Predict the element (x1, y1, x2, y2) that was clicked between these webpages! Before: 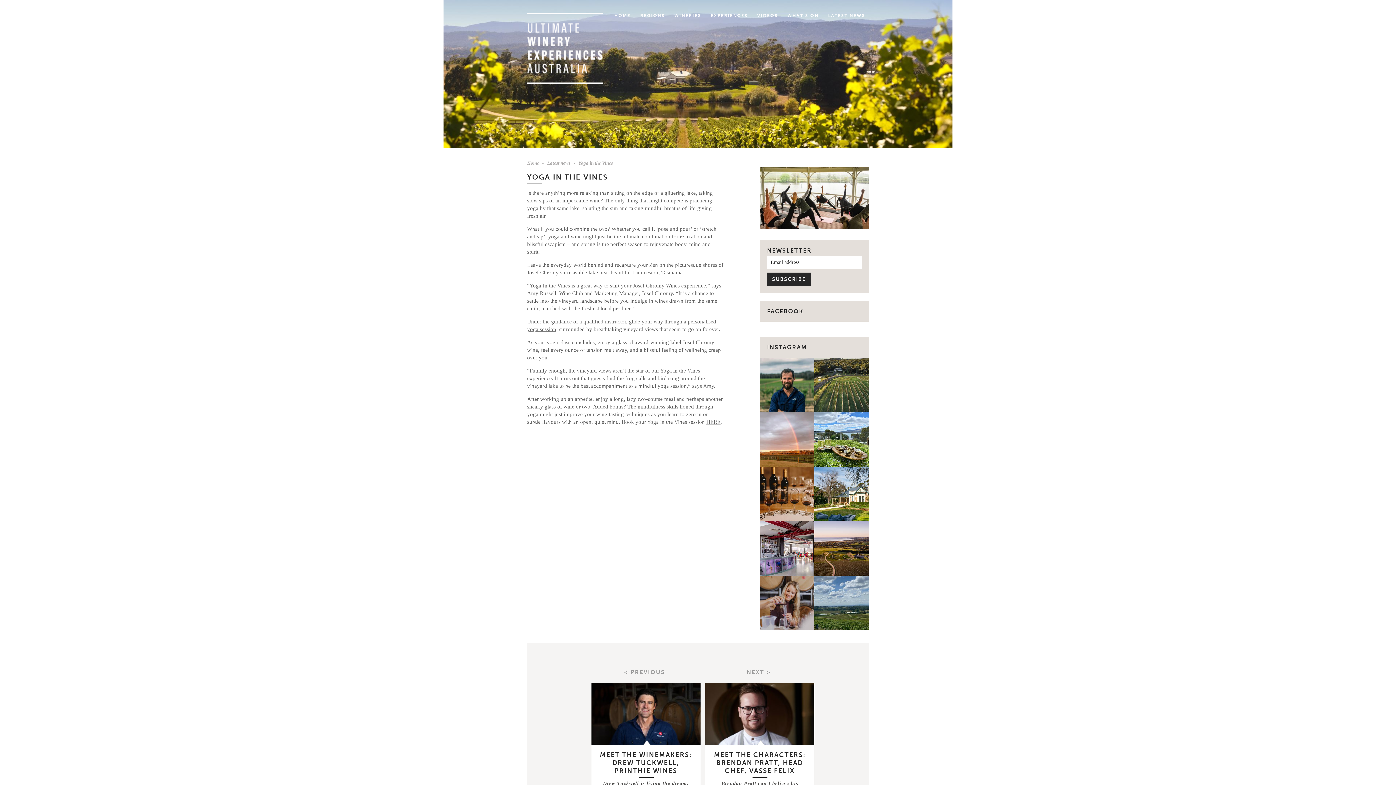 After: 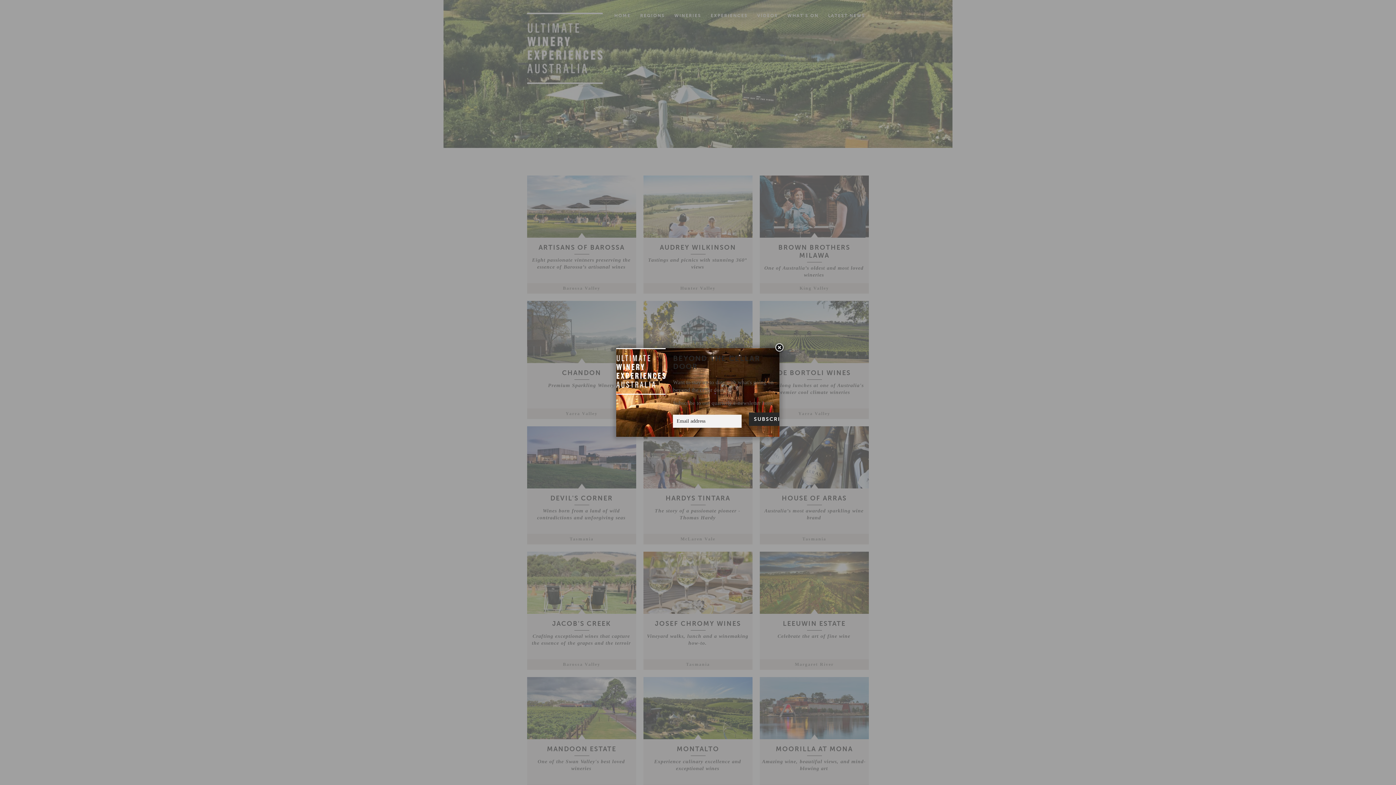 Action: label: WINERIES bbox: (674, 13, 701, 20)